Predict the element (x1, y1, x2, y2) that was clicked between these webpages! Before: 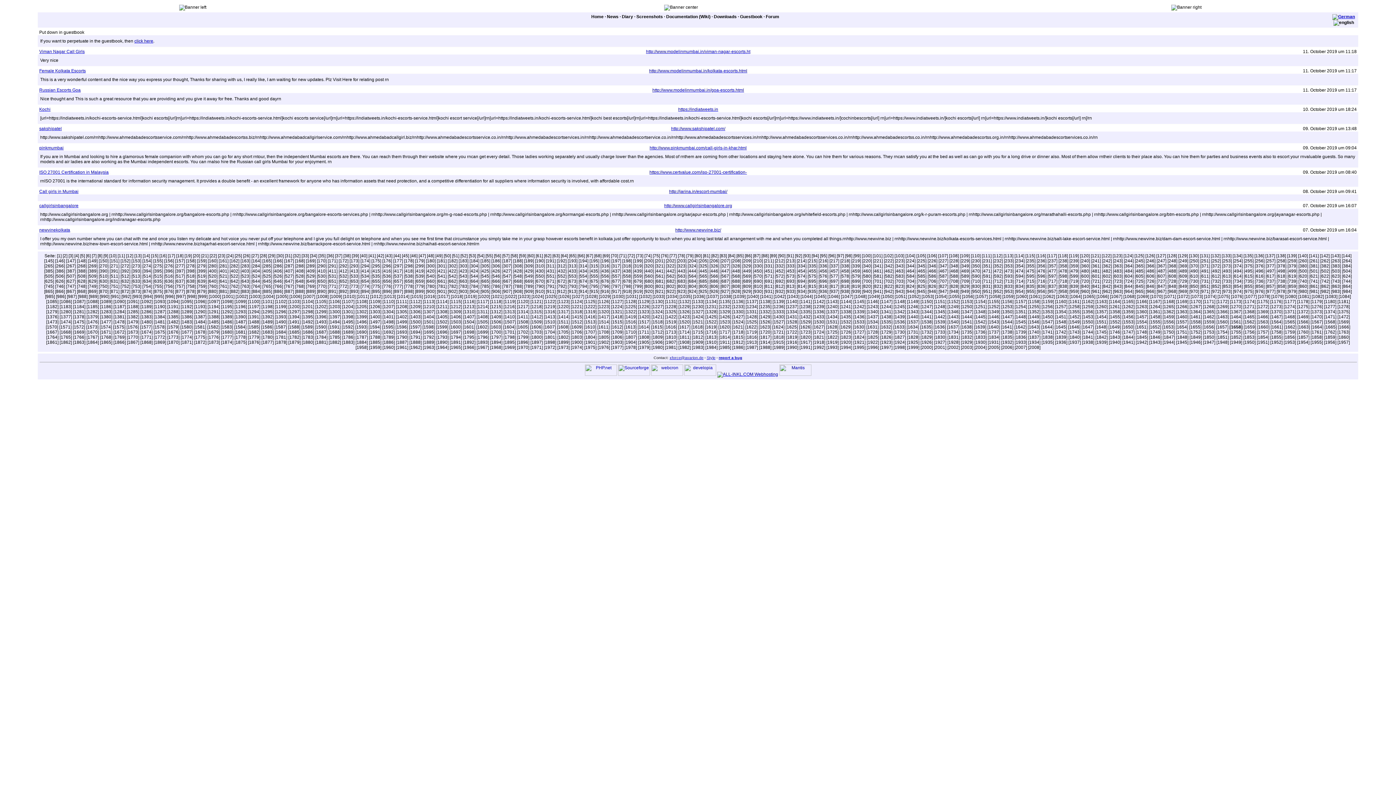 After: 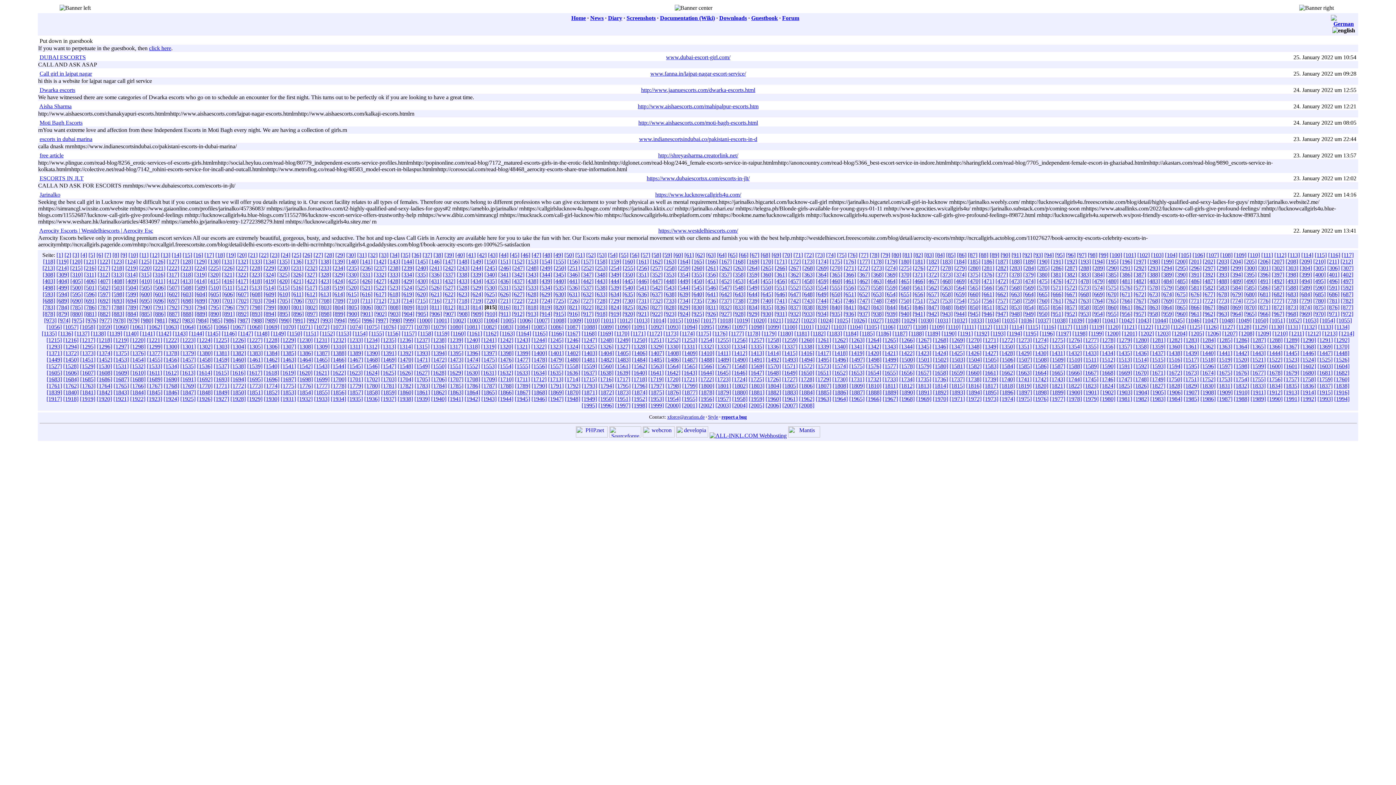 Action: bbox: (807, 284, 817, 289) label: [815]